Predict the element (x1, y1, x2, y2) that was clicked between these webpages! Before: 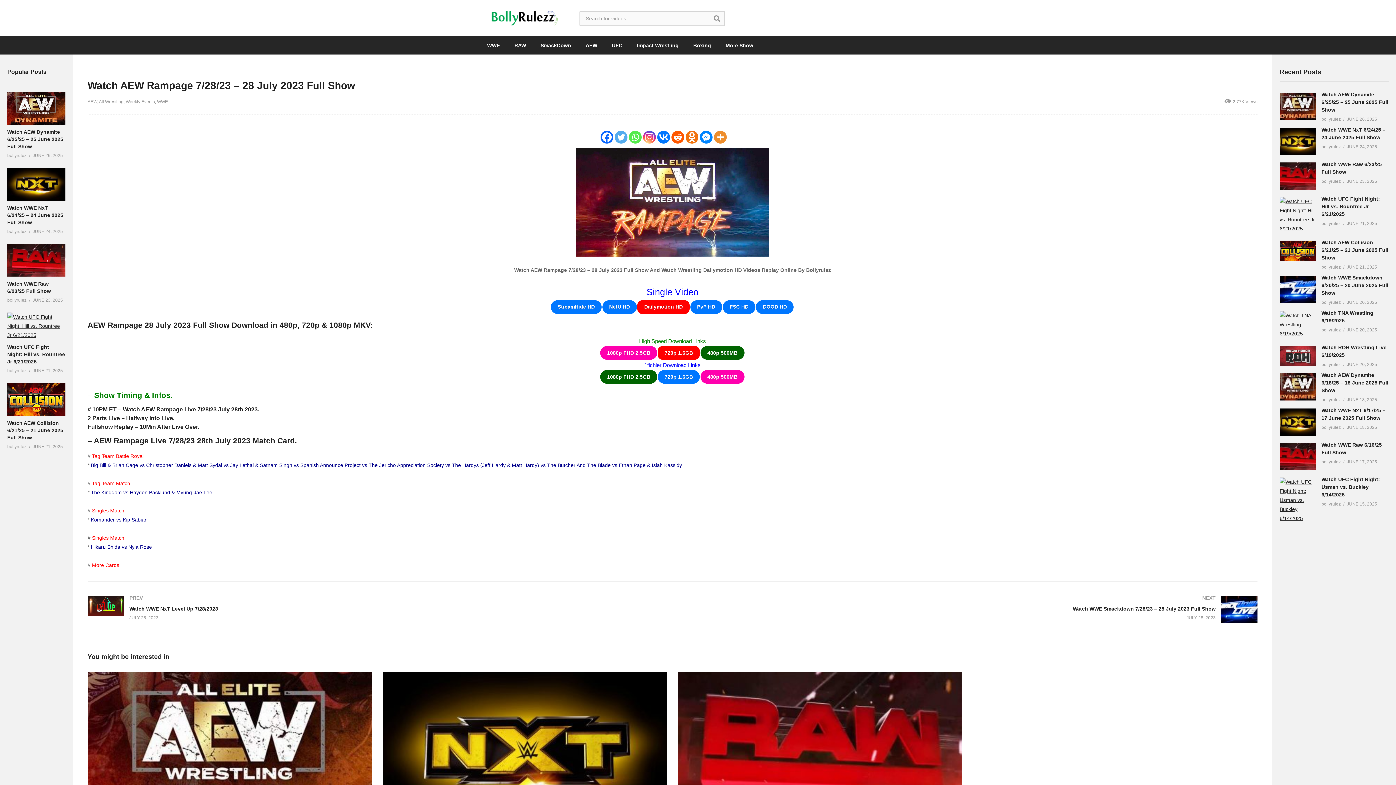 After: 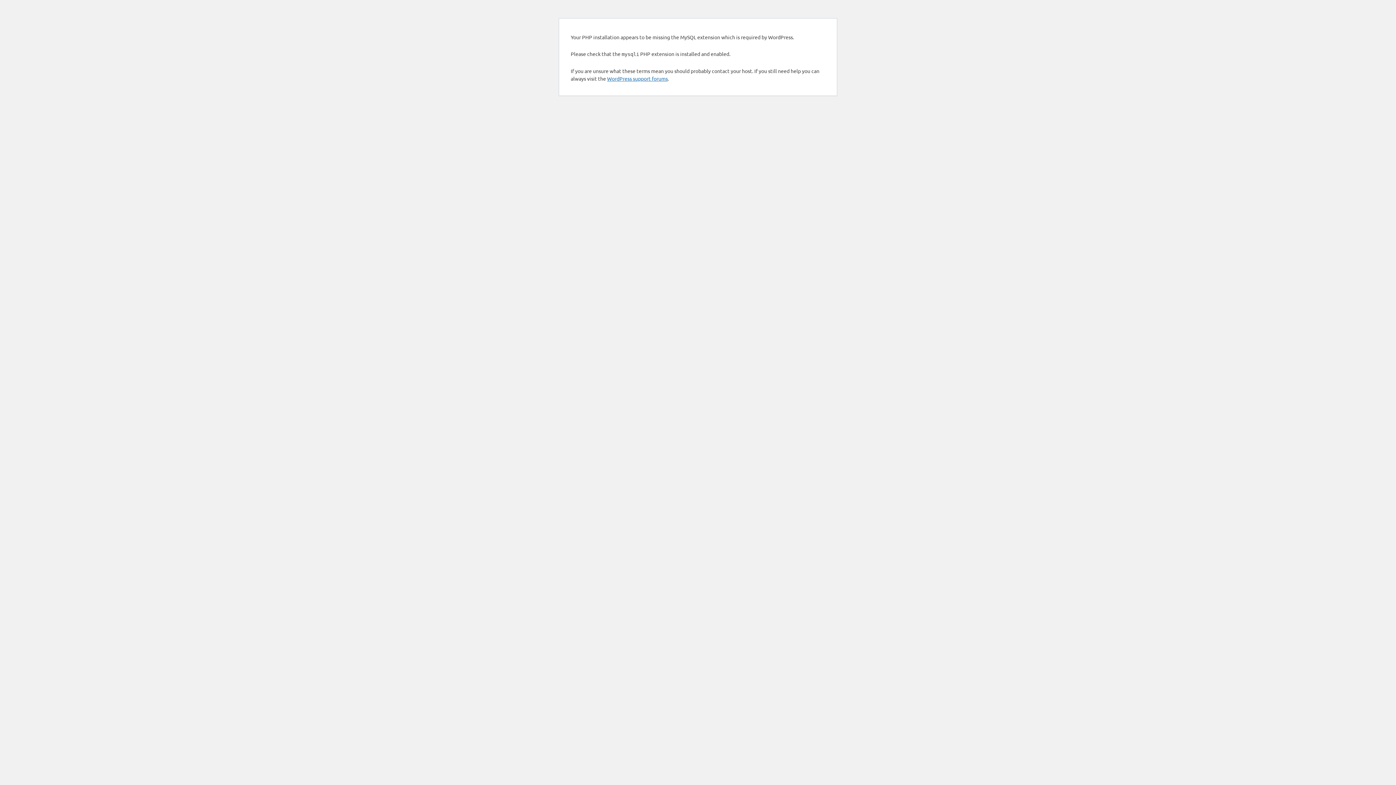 Action: label: More Show bbox: (718, 36, 760, 54)